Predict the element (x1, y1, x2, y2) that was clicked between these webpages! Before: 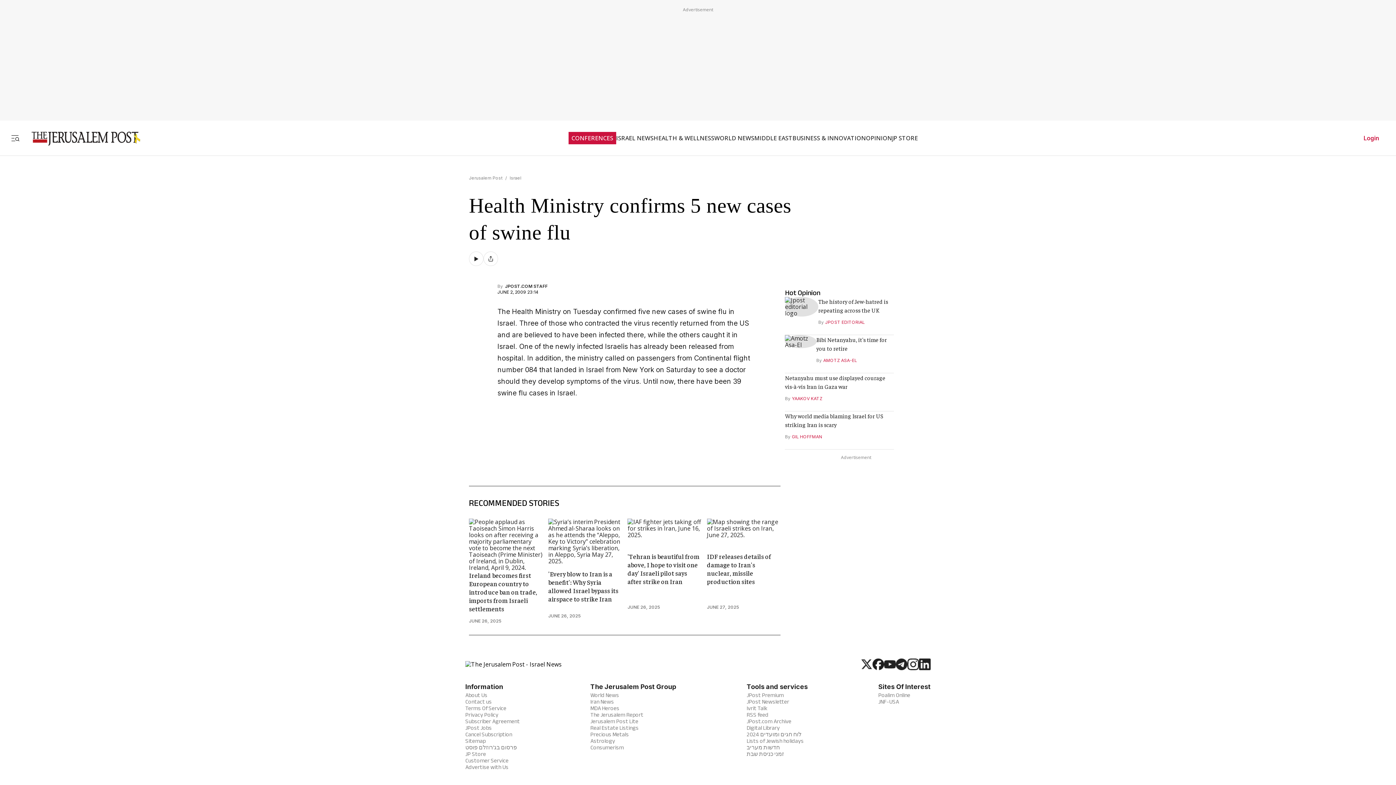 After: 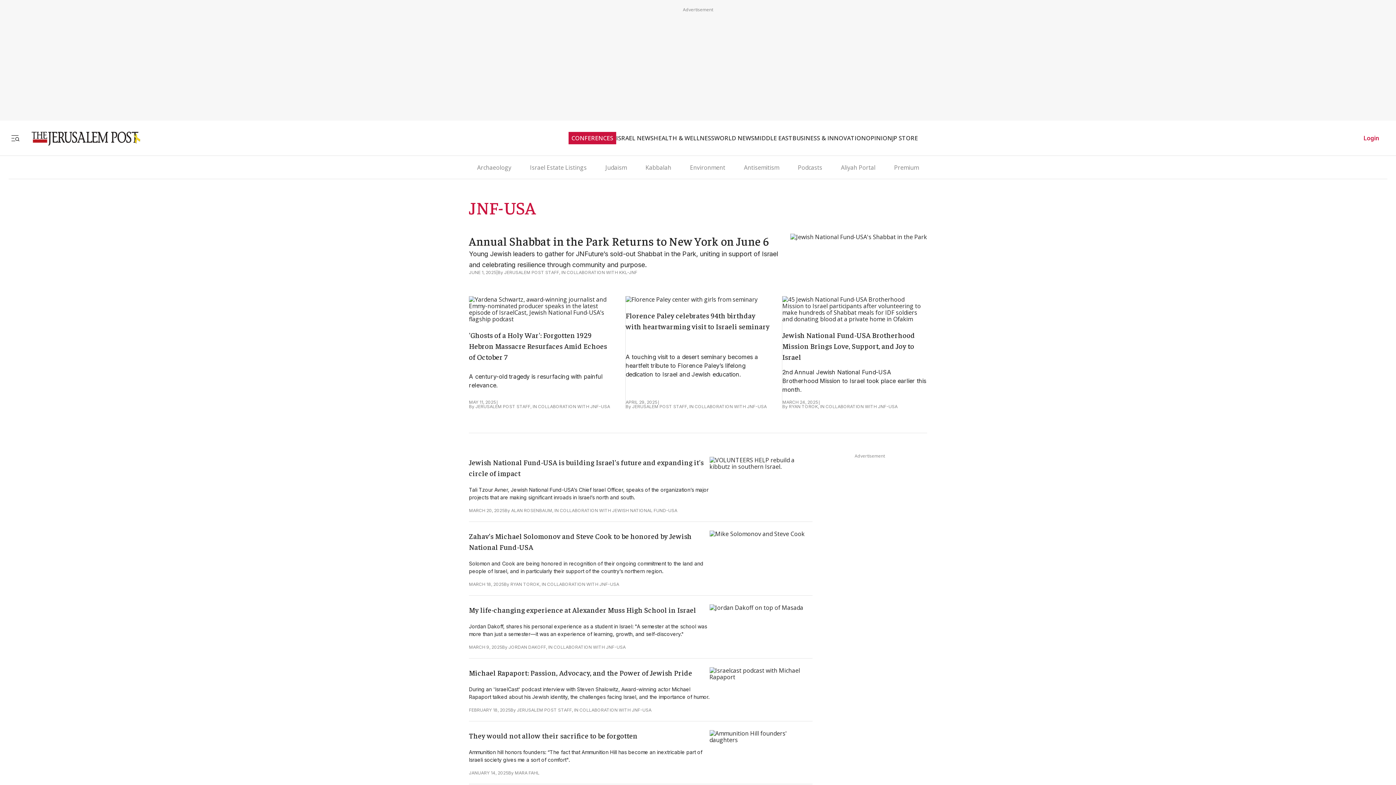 Action: bbox: (878, 698, 899, 705) label: JNF-USA